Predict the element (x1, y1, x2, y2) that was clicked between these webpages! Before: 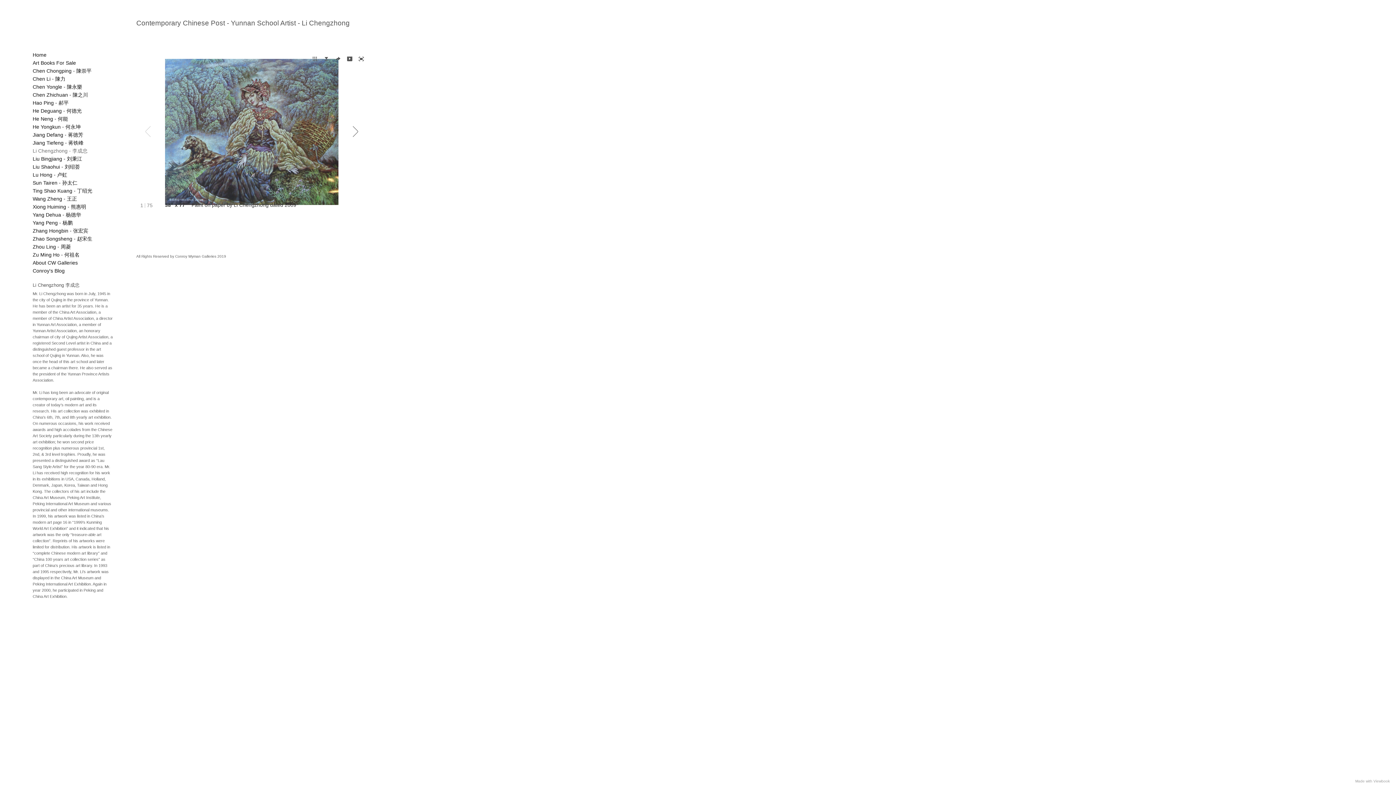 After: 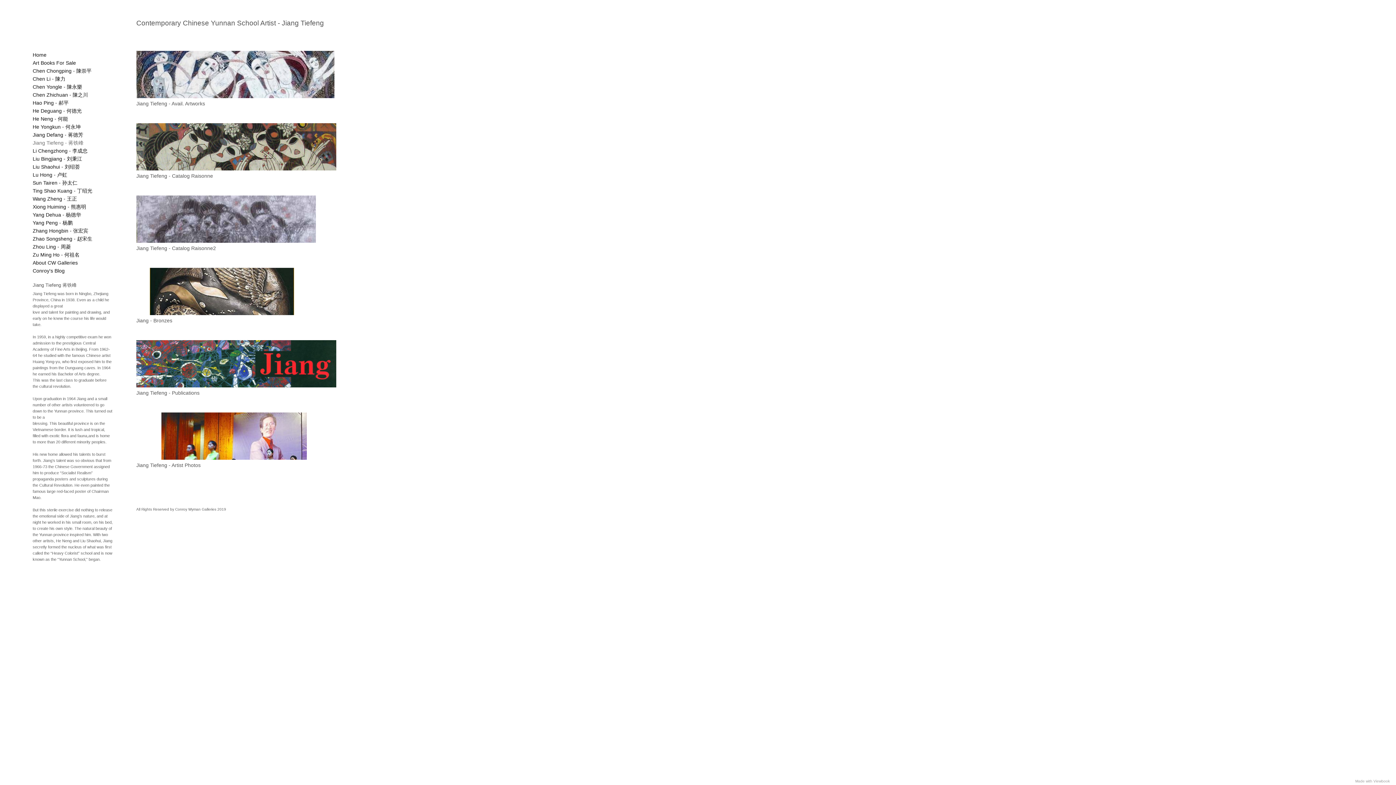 Action: label: Jiang Tiefeng - 蒋铁峰 bbox: (32, 140, 83, 145)